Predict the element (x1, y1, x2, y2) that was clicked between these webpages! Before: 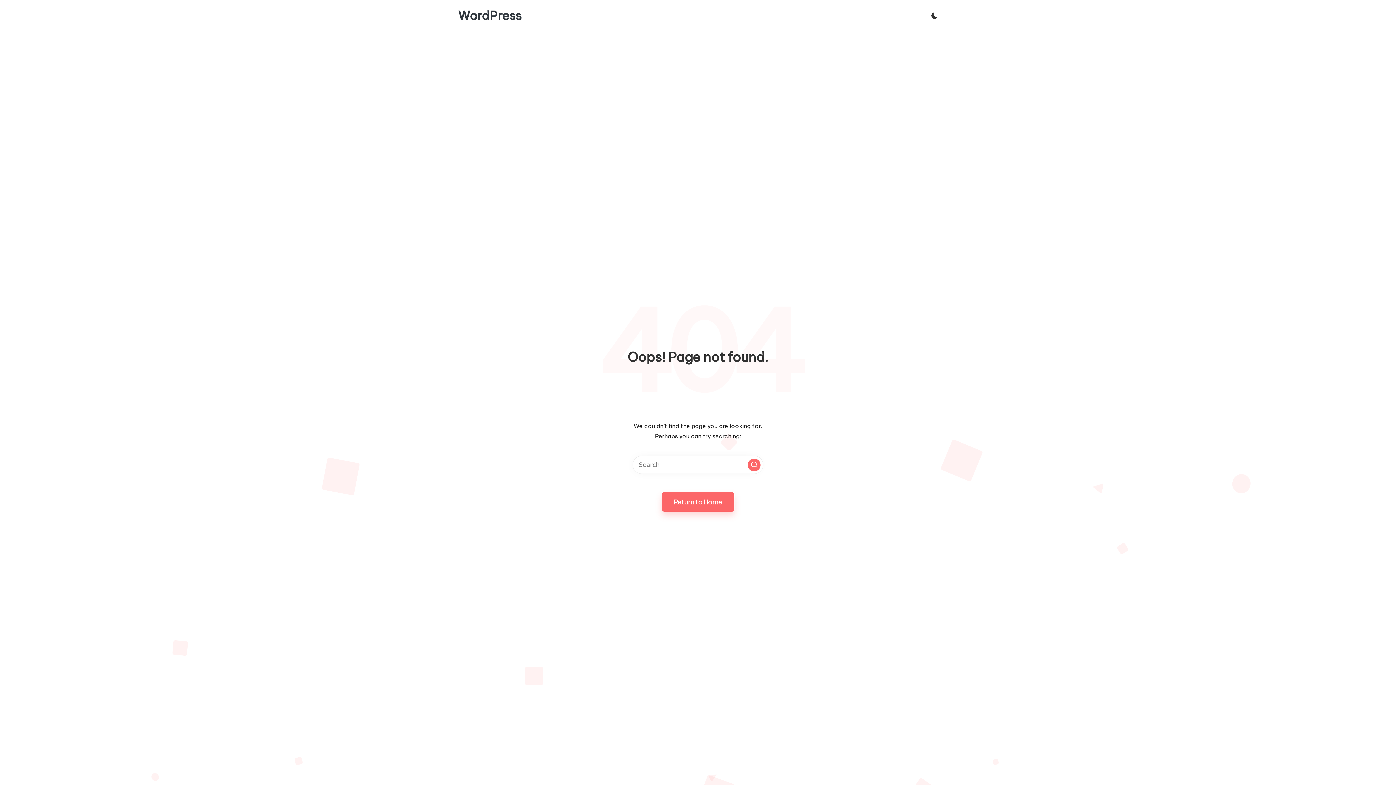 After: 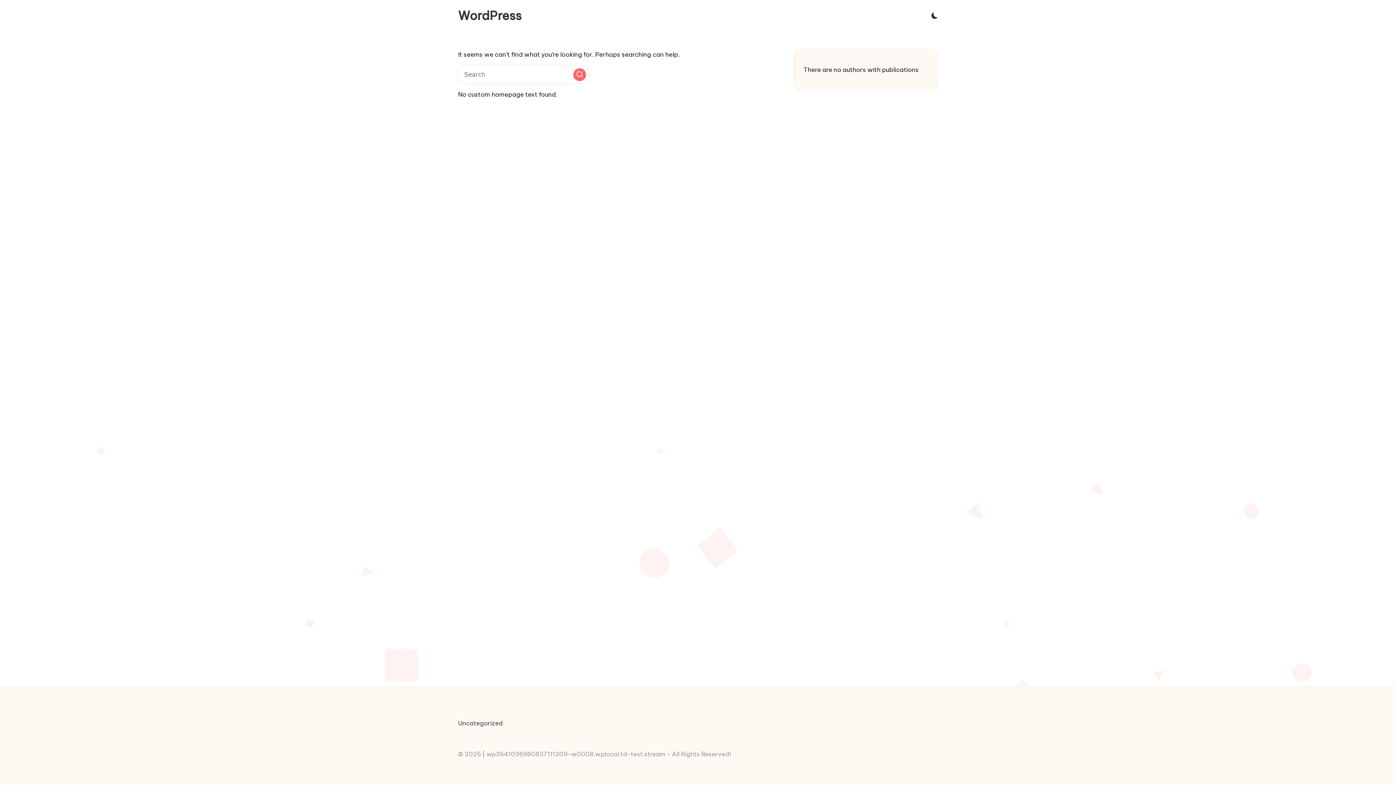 Action: label: Return to Home bbox: (662, 492, 734, 512)